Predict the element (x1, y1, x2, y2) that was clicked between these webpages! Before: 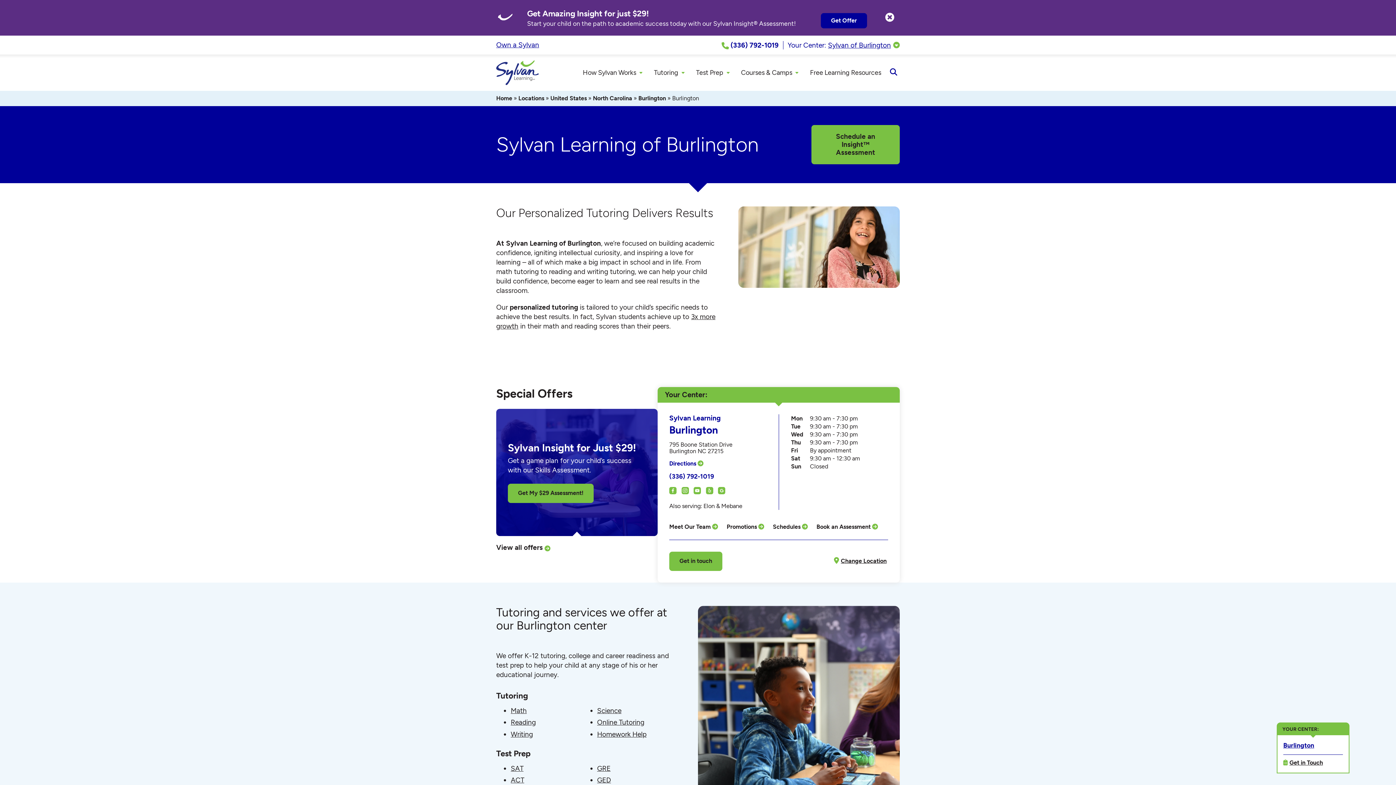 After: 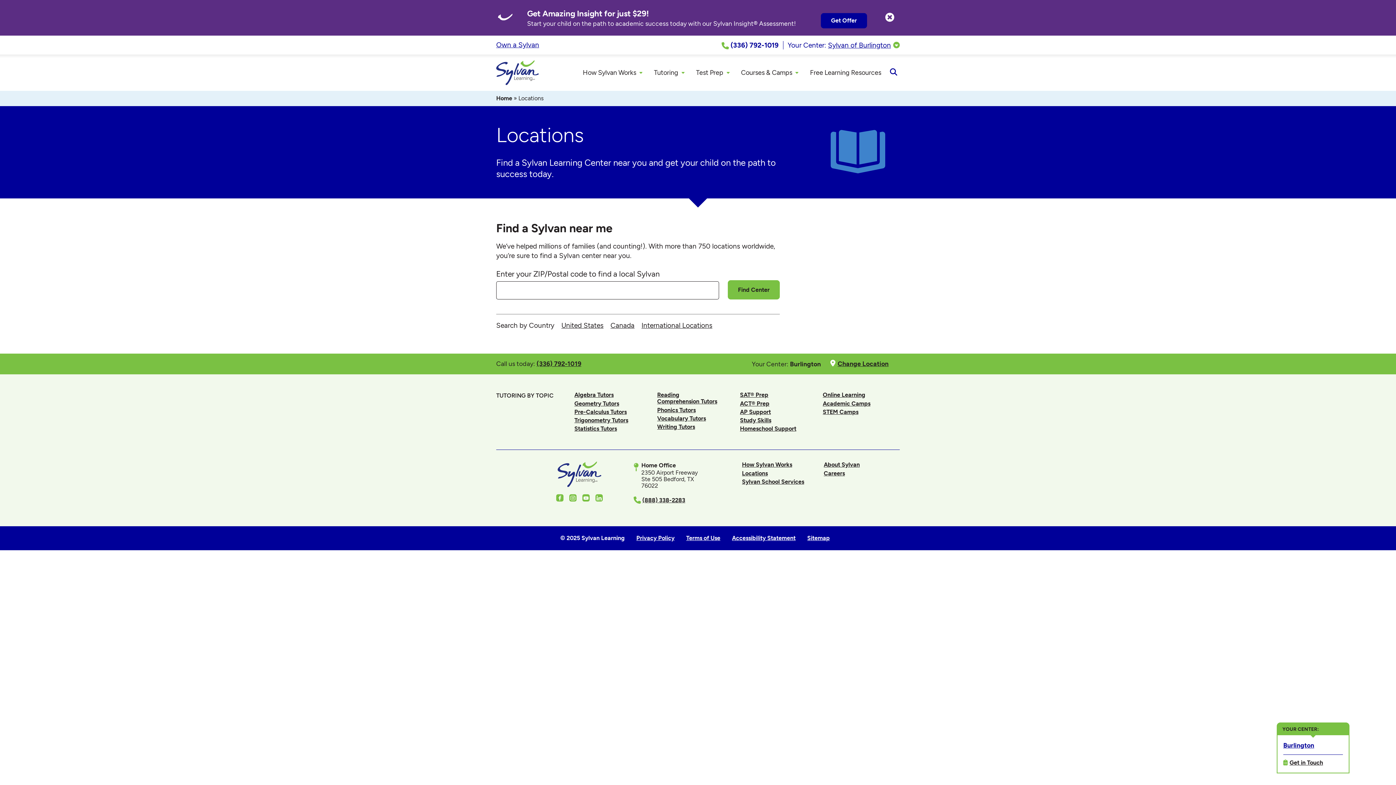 Action: label: Change Location bbox: (834, 557, 888, 565)